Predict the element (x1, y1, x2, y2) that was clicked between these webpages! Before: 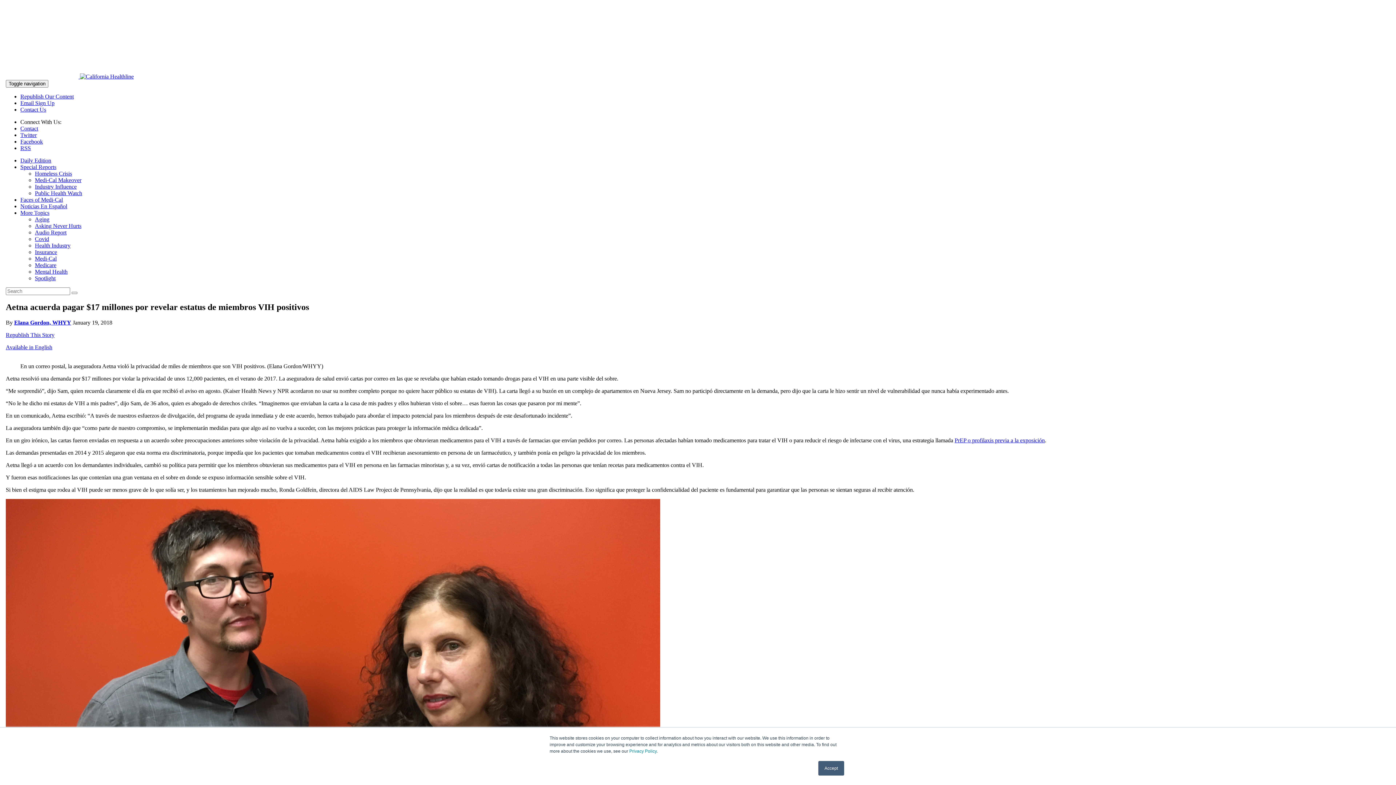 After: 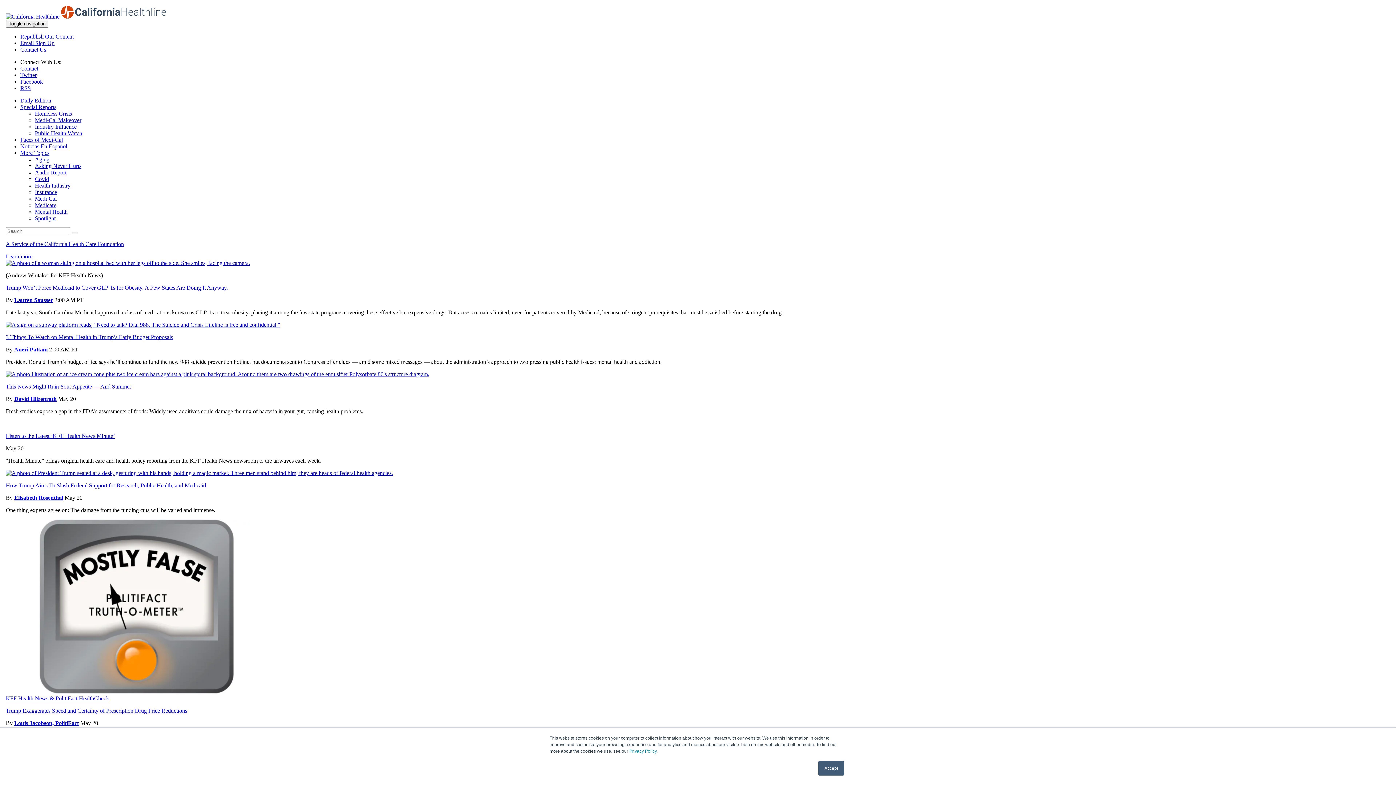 Action: bbox: (5, 73, 133, 79) label:  